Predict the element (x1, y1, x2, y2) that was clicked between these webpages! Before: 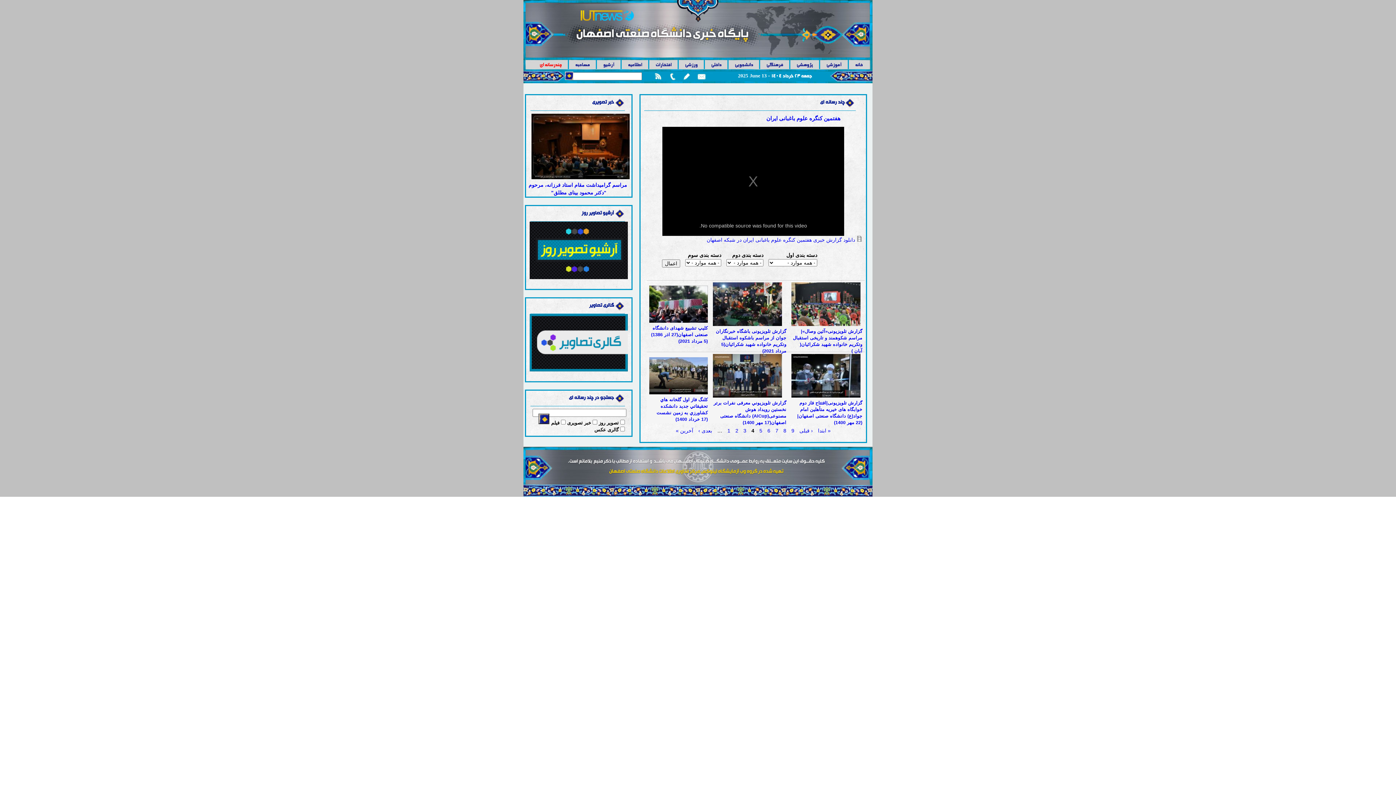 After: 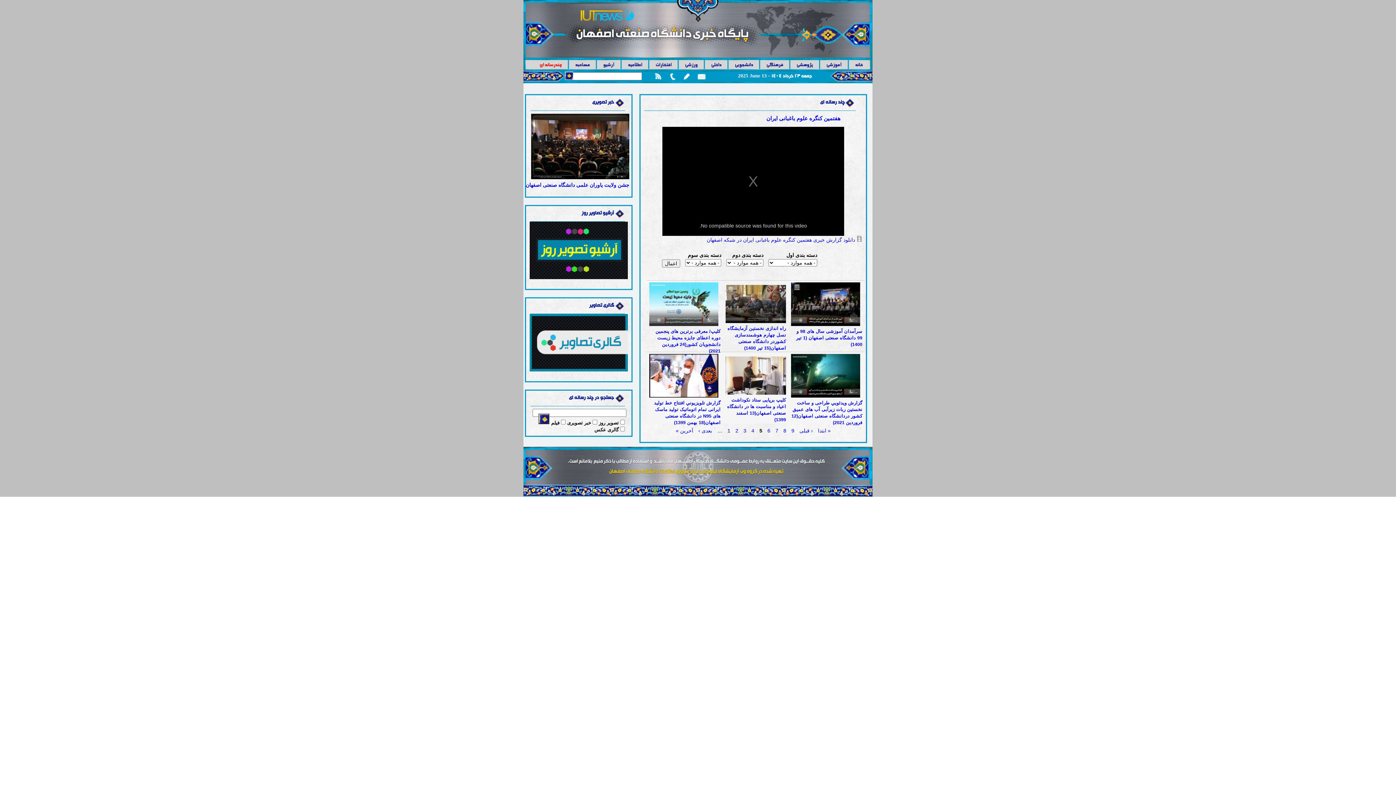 Action: label: بعدی › bbox: (698, 428, 712, 433)